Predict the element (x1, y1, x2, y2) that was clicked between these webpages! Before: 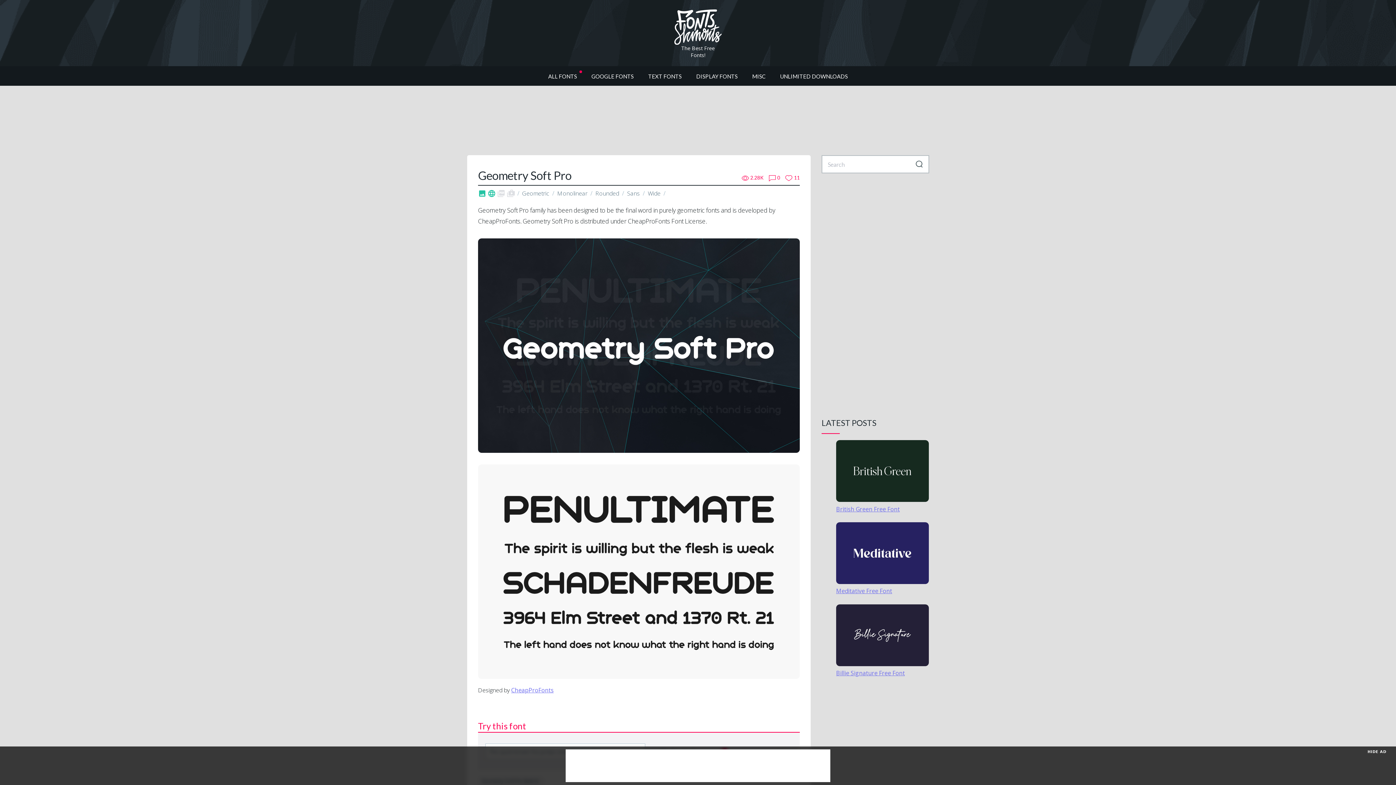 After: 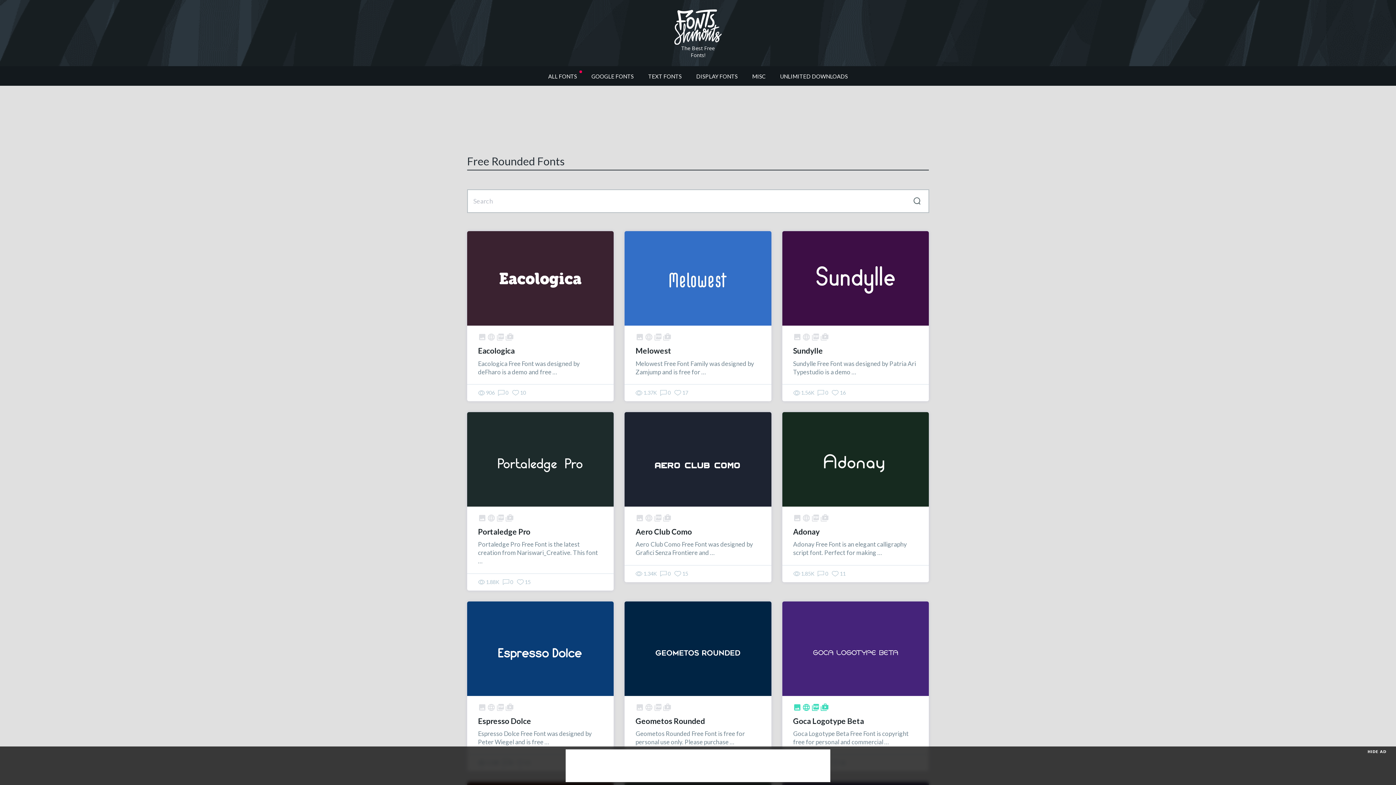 Action: bbox: (595, 189, 619, 197) label: Rounded